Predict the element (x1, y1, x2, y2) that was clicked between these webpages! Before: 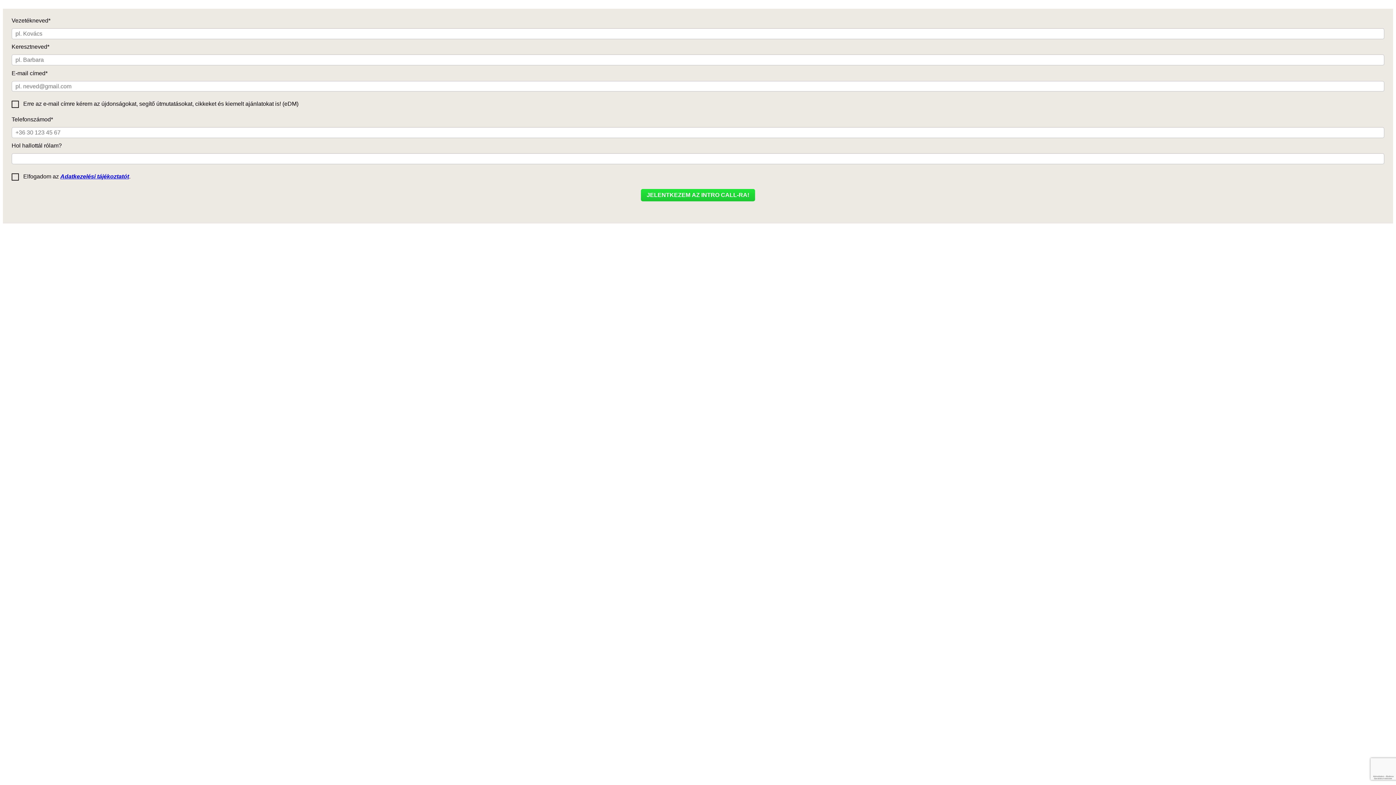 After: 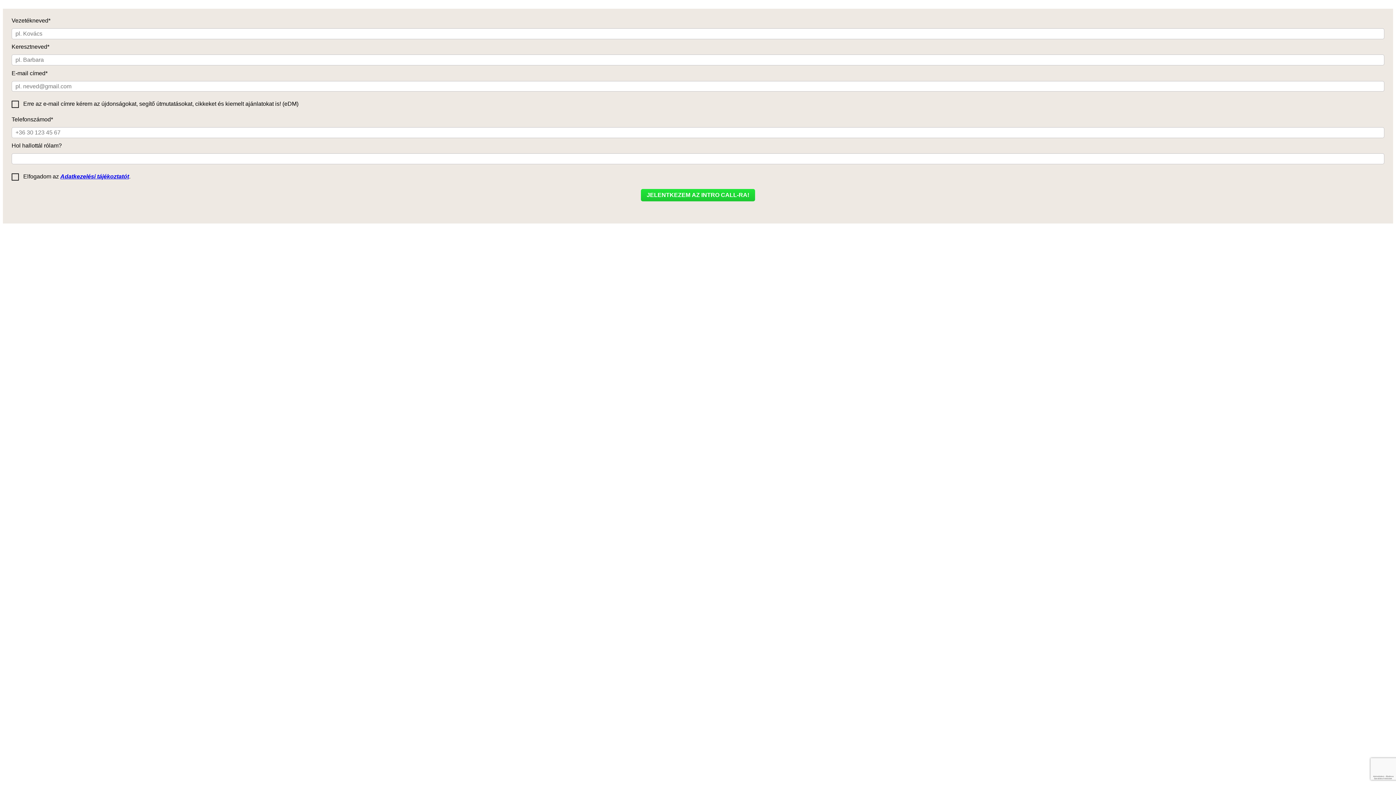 Action: label: Adatkezelési tájékoztatót bbox: (60, 173, 129, 179)